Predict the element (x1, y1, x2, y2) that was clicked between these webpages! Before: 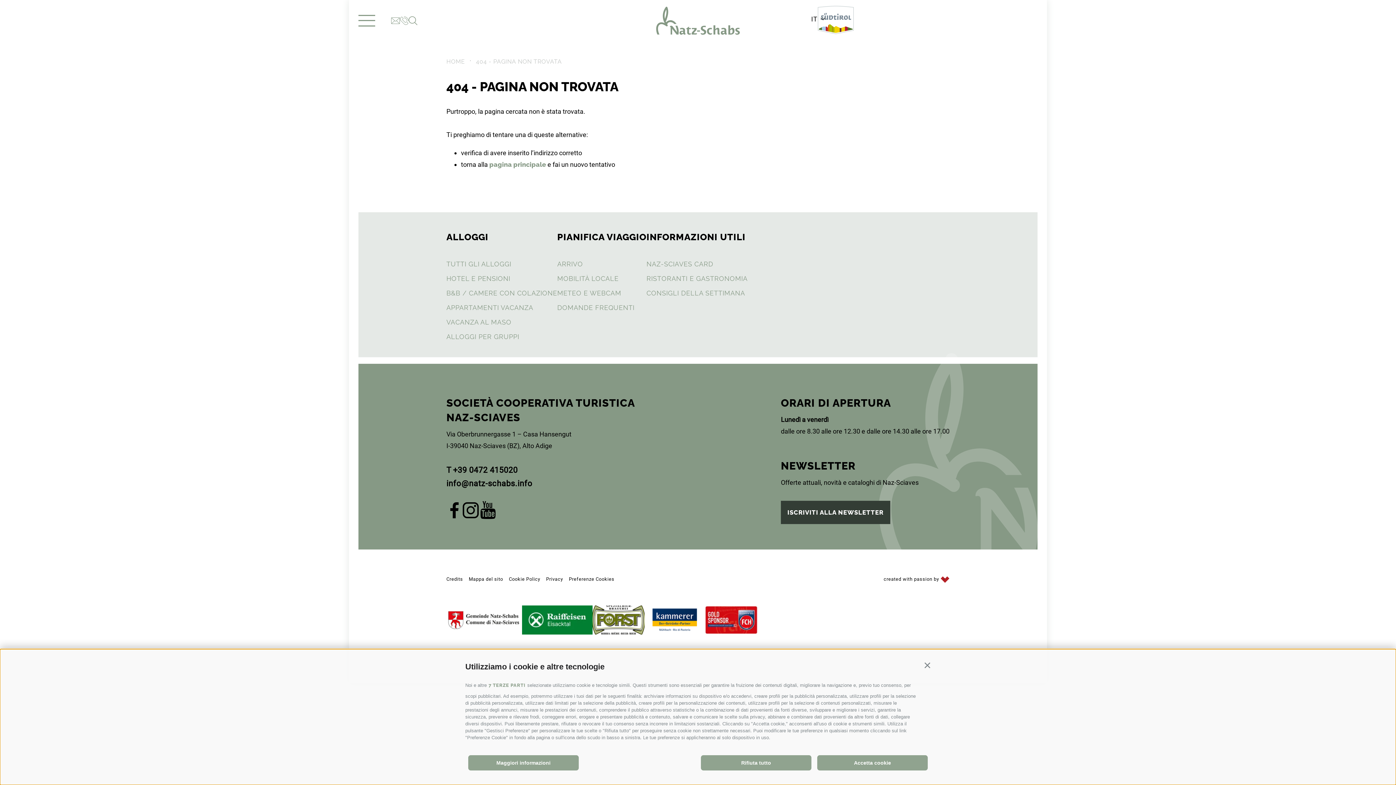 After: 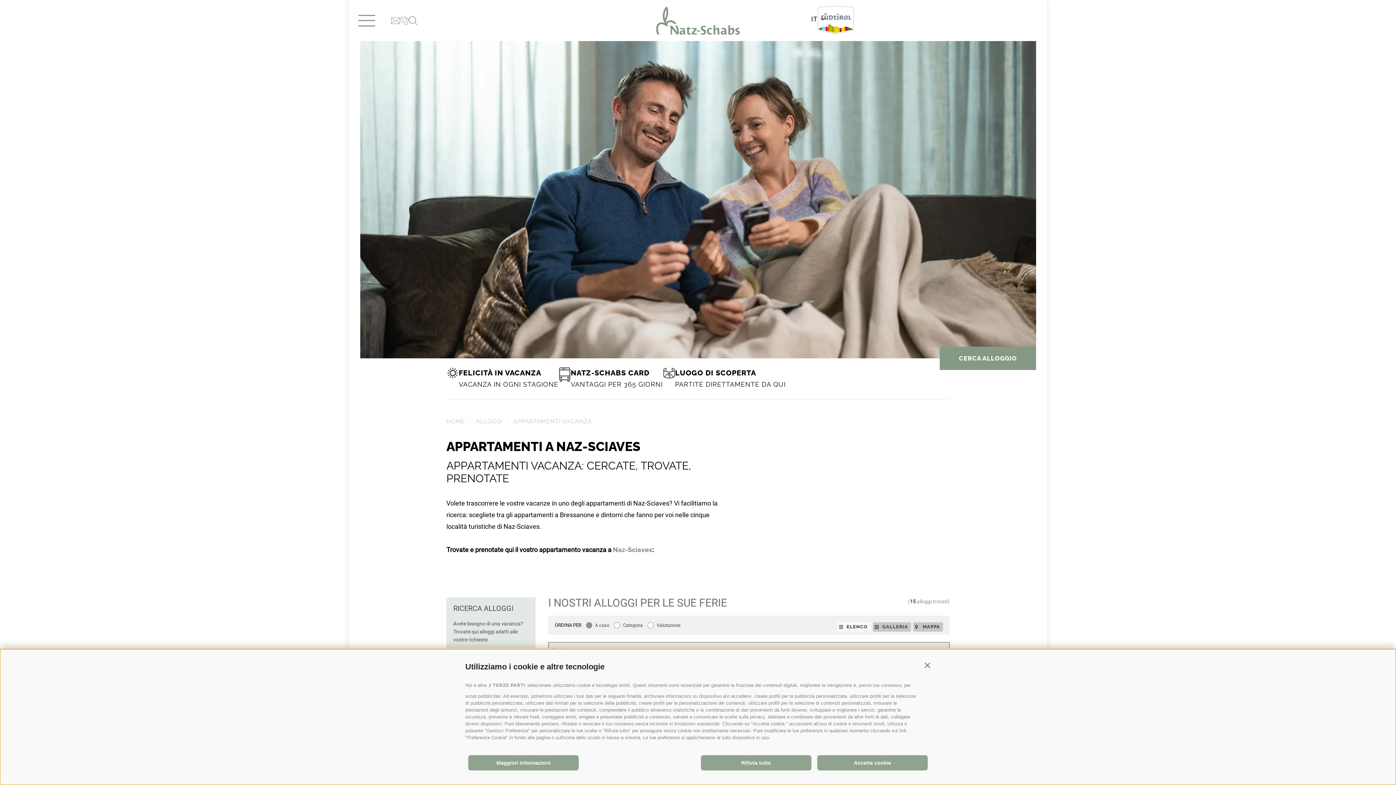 Action: bbox: (446, 304, 533, 311) label: APPARTAMENTI VACANZA